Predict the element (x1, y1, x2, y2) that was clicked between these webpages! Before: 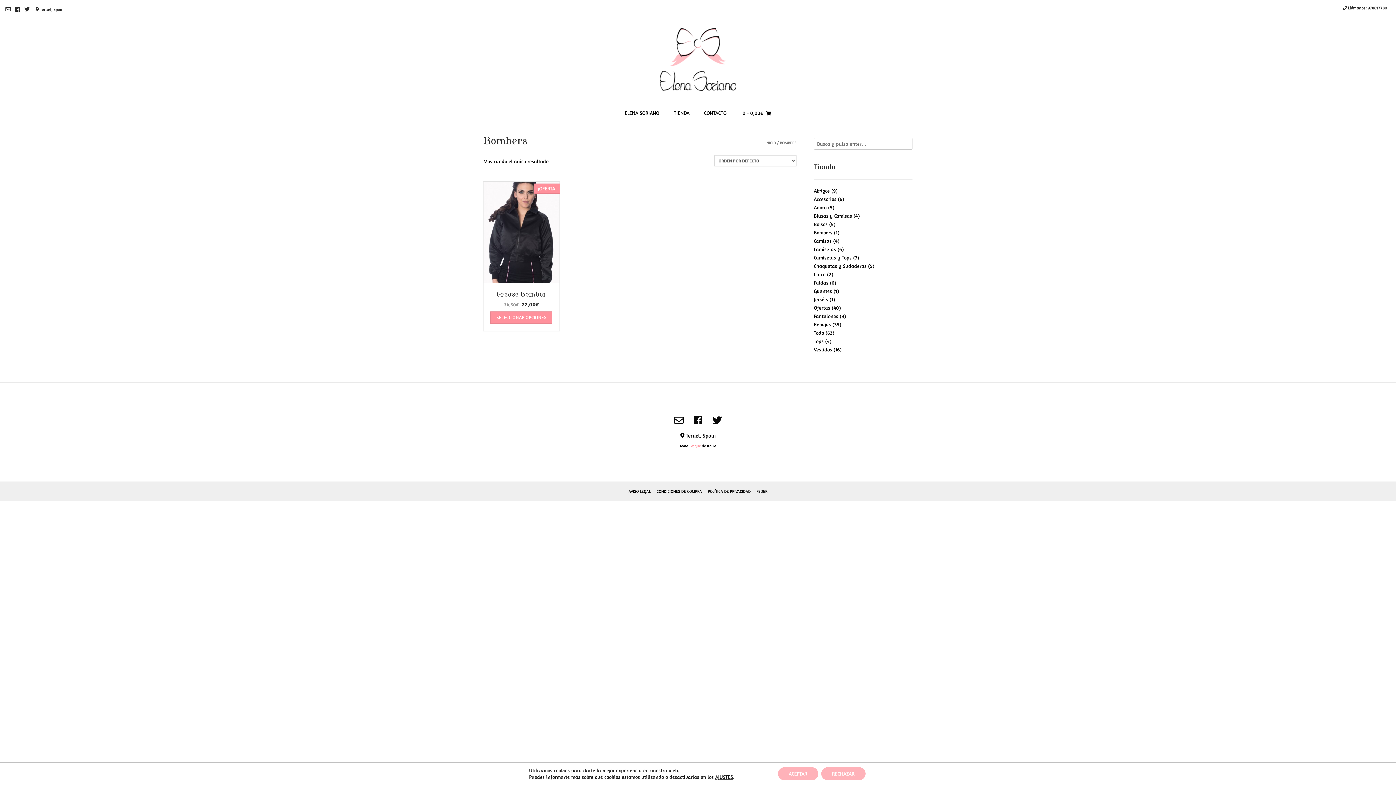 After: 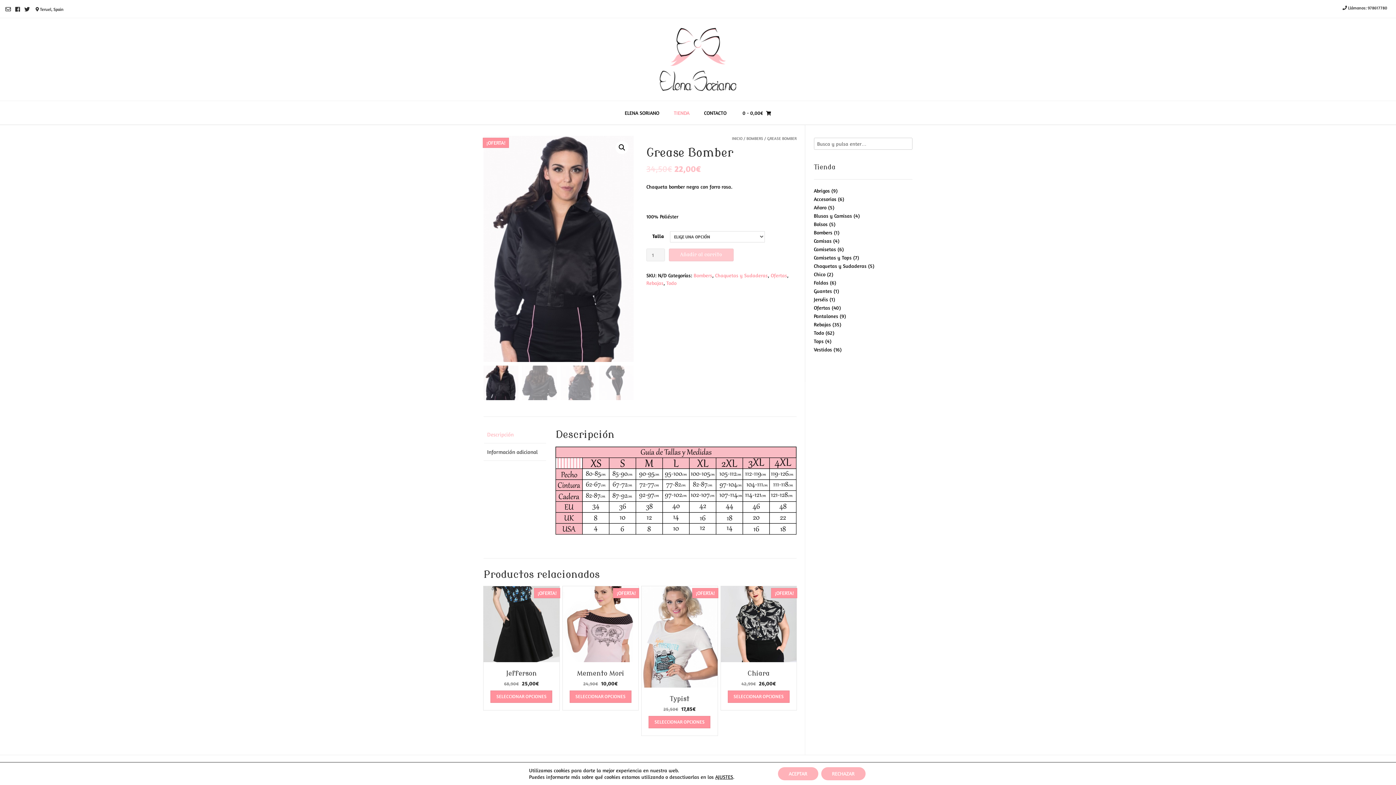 Action: label: ¡OFERTA!
Grease Bomber
34,50€ 22,00€ bbox: (483, 181, 559, 308)